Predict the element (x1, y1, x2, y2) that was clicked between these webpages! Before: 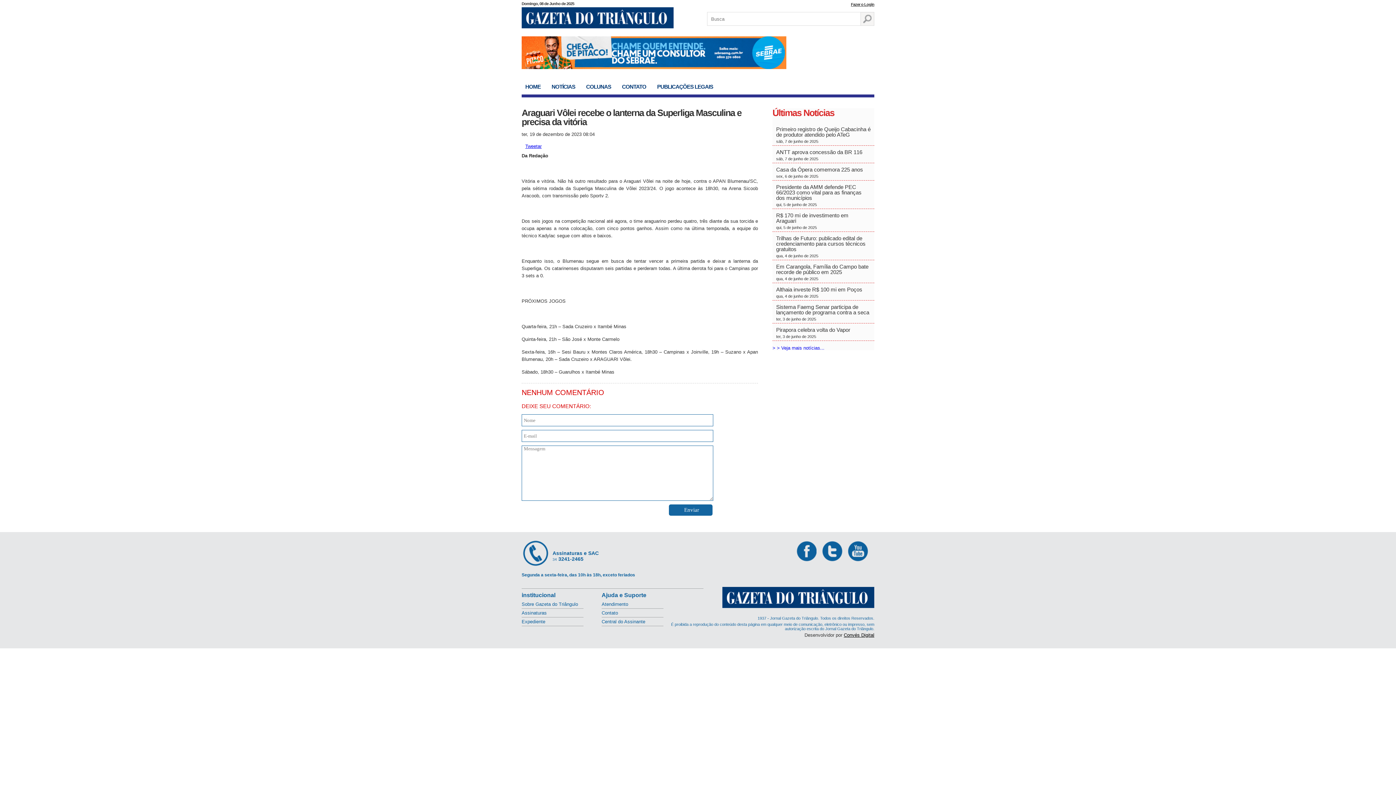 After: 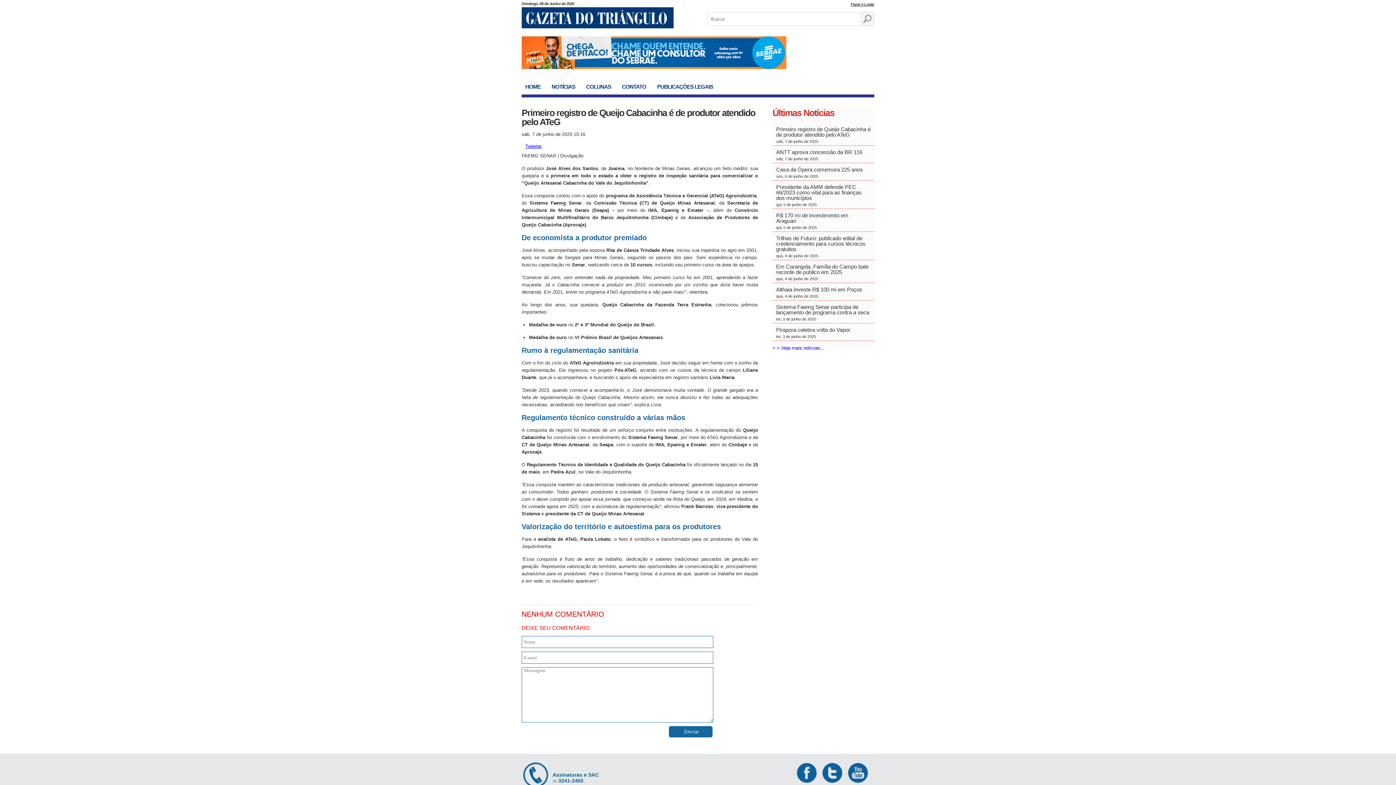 Action: label: Primeiro registro de Queijo Cabacinha é de produtor atendido pelo ATeG 
sáb, 7 de junho de 2025 bbox: (772, 122, 874, 145)